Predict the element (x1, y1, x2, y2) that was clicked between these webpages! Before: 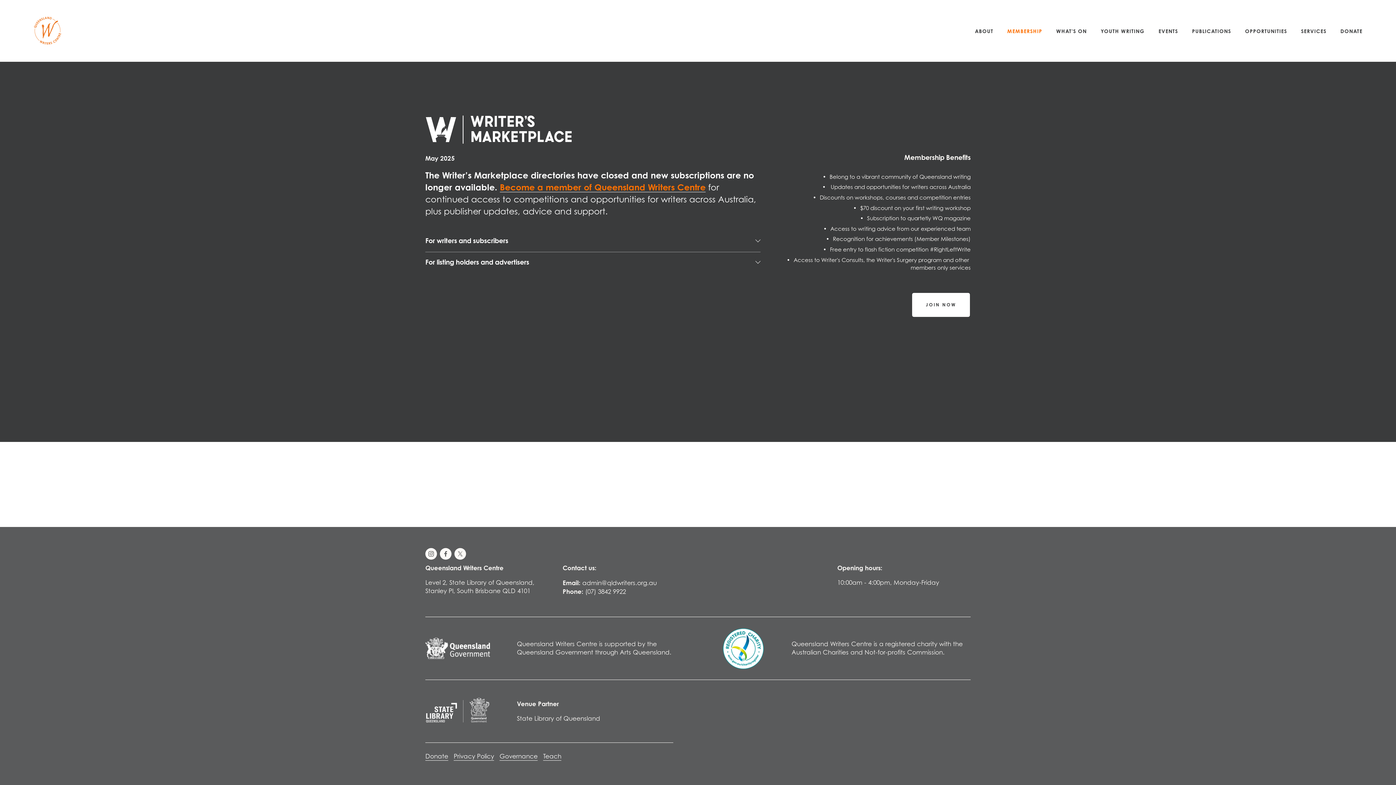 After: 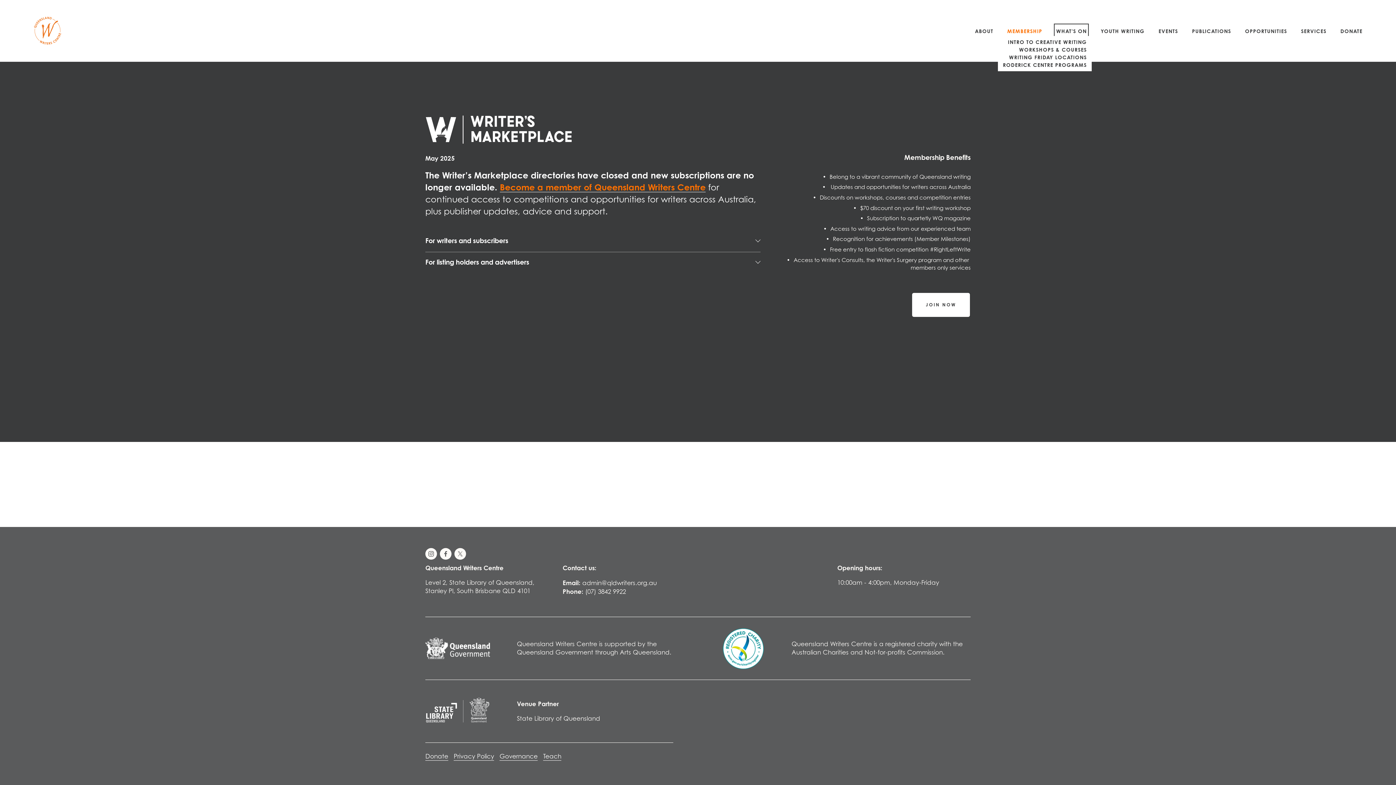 Action: bbox: (1056, 25, 1087, 35) label: folder dropdown